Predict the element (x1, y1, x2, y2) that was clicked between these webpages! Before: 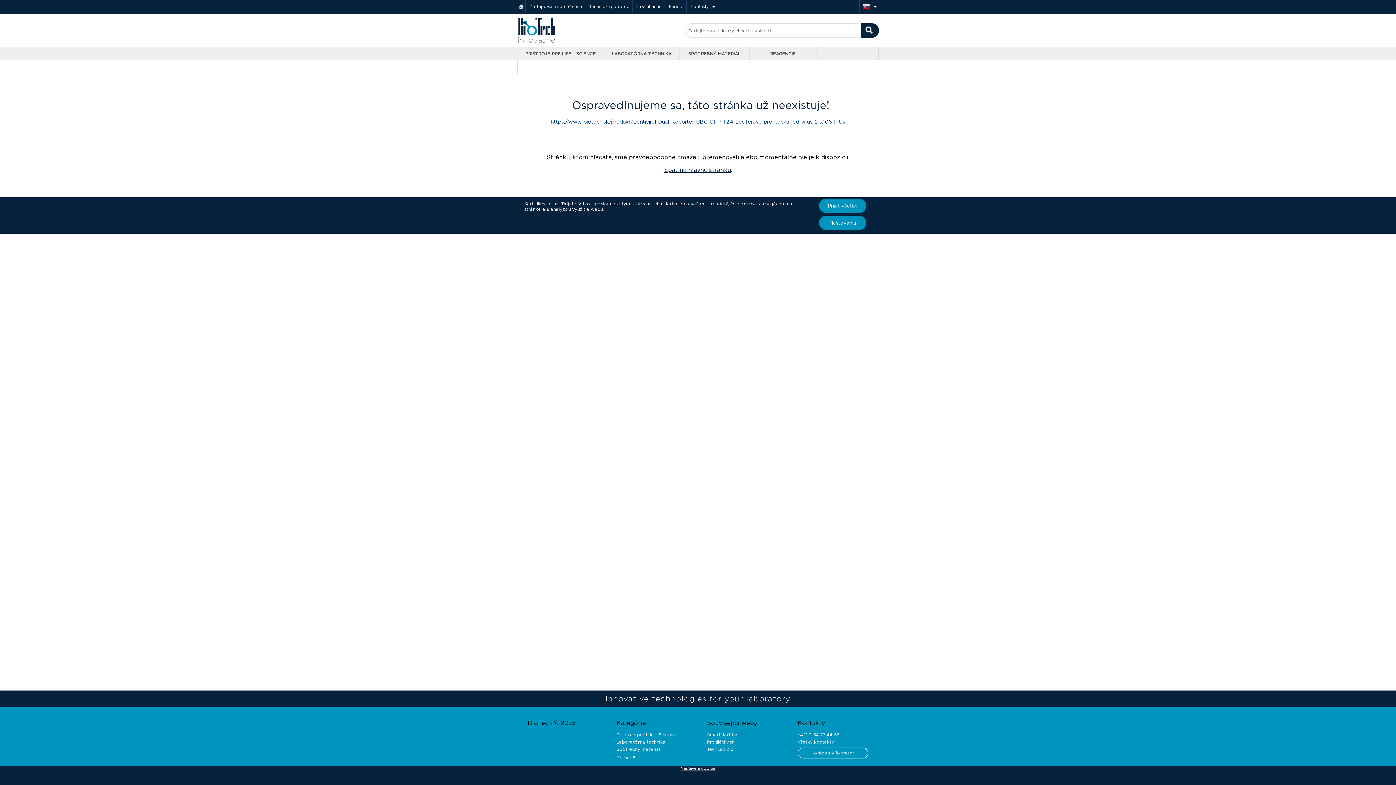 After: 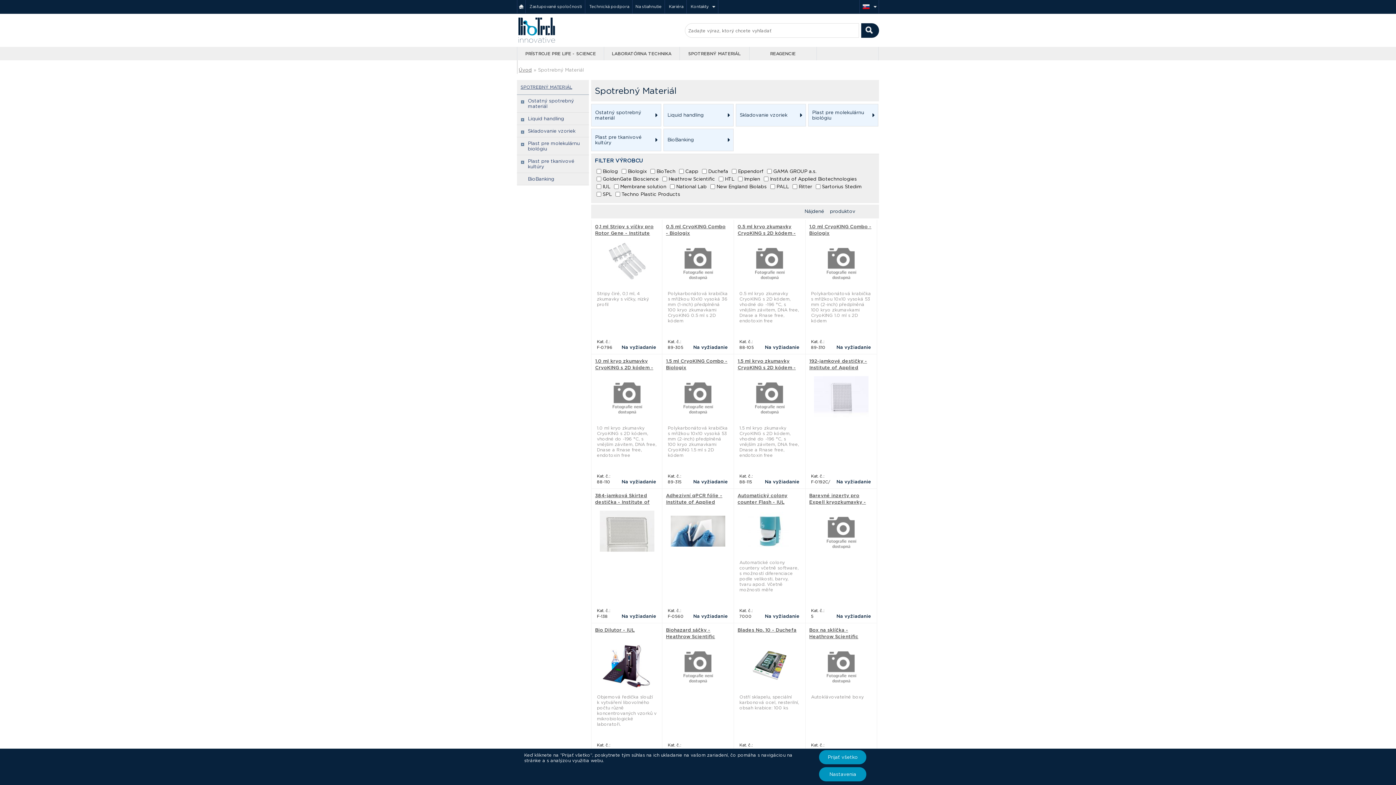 Action: label: SPOTREBNÝ MATERIÁL bbox: (680, 46, 749, 60)